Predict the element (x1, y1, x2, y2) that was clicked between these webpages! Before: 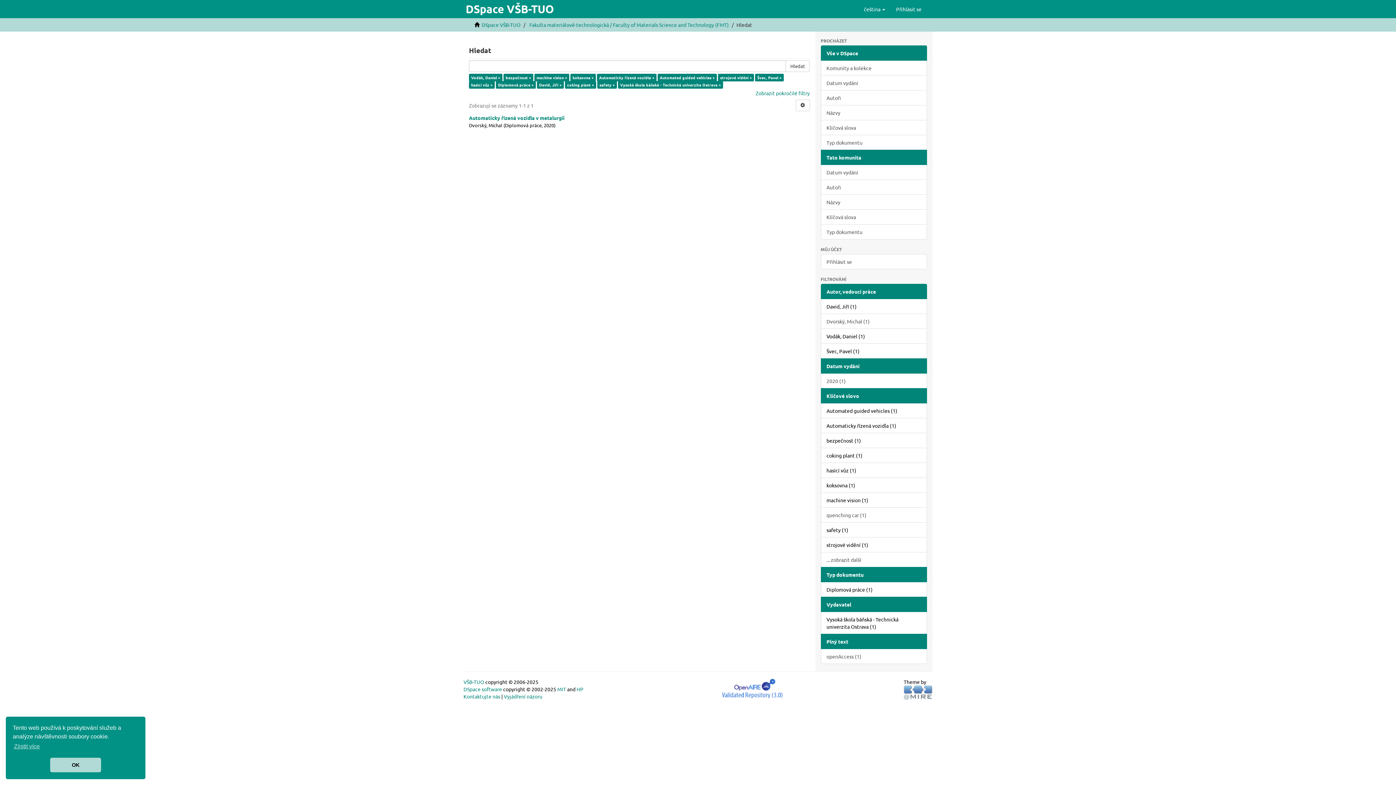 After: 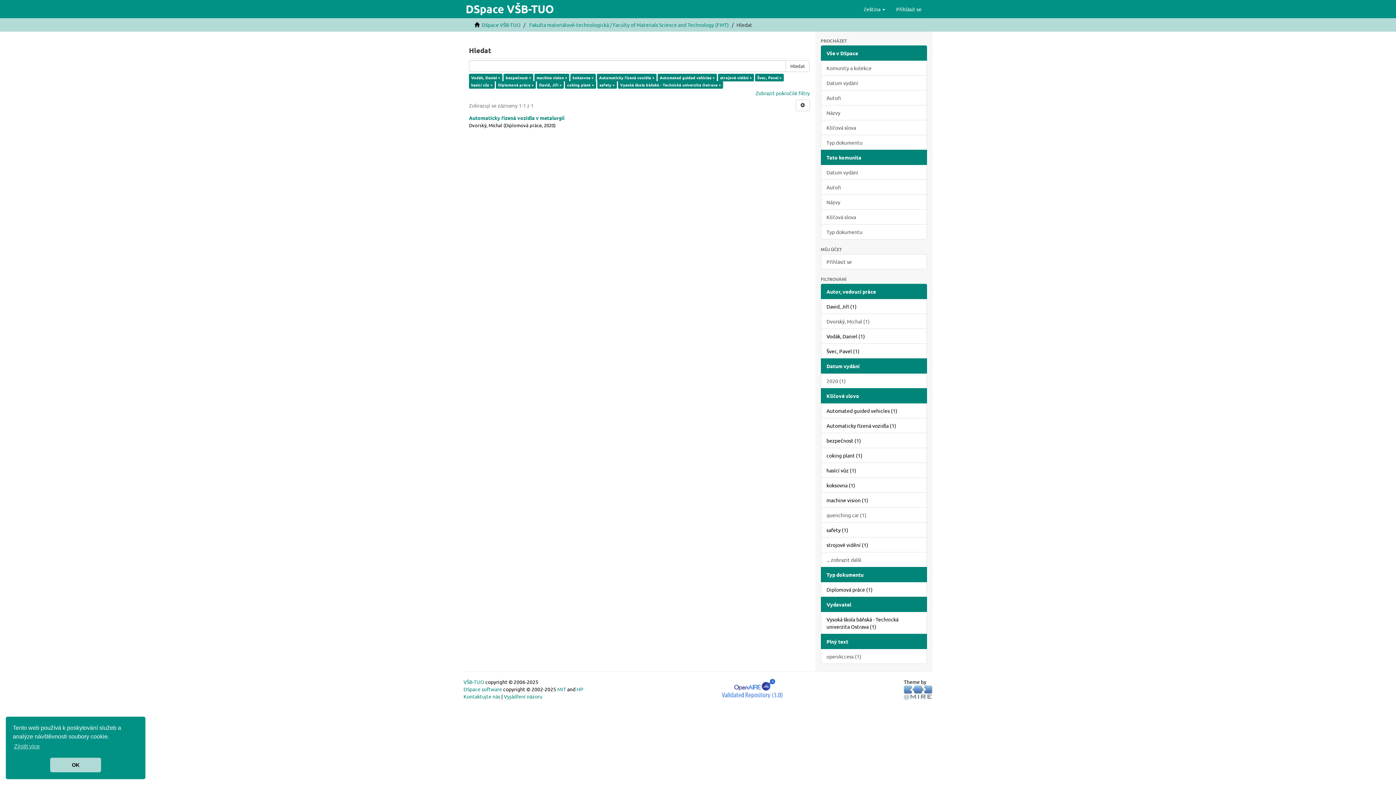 Action: label: Typ dokumentu bbox: (820, 567, 927, 582)